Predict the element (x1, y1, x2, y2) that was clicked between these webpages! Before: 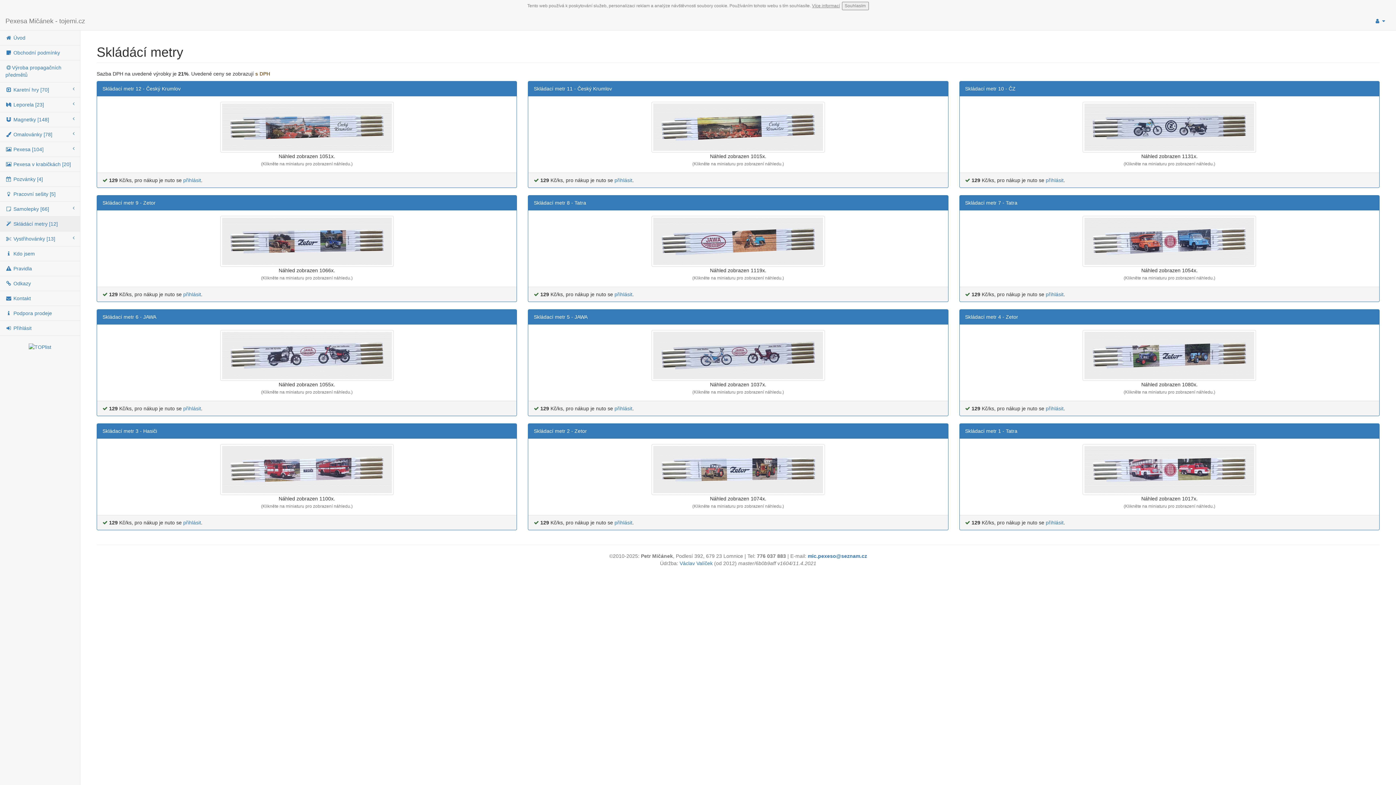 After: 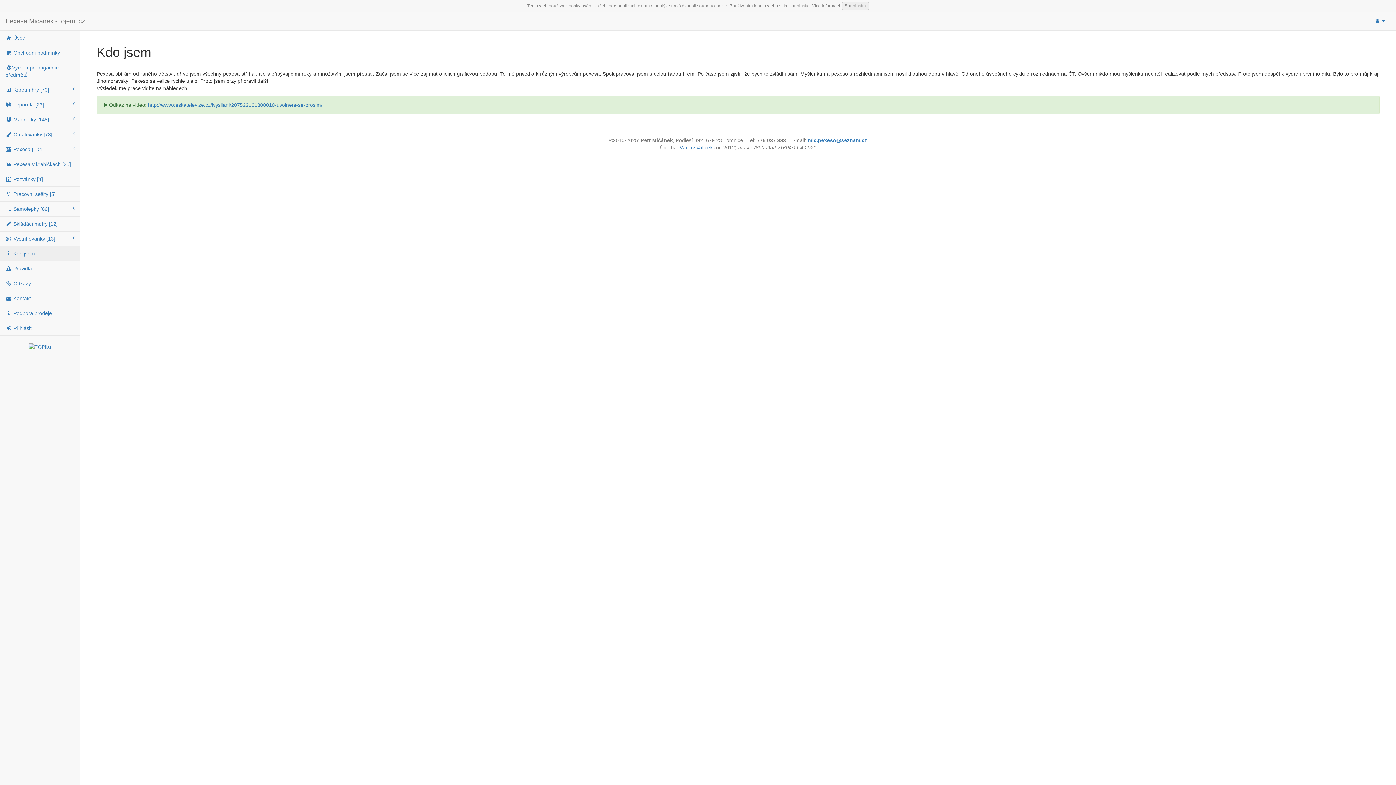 Action: bbox: (0, 246, 80, 261) label:  Kdo jsem